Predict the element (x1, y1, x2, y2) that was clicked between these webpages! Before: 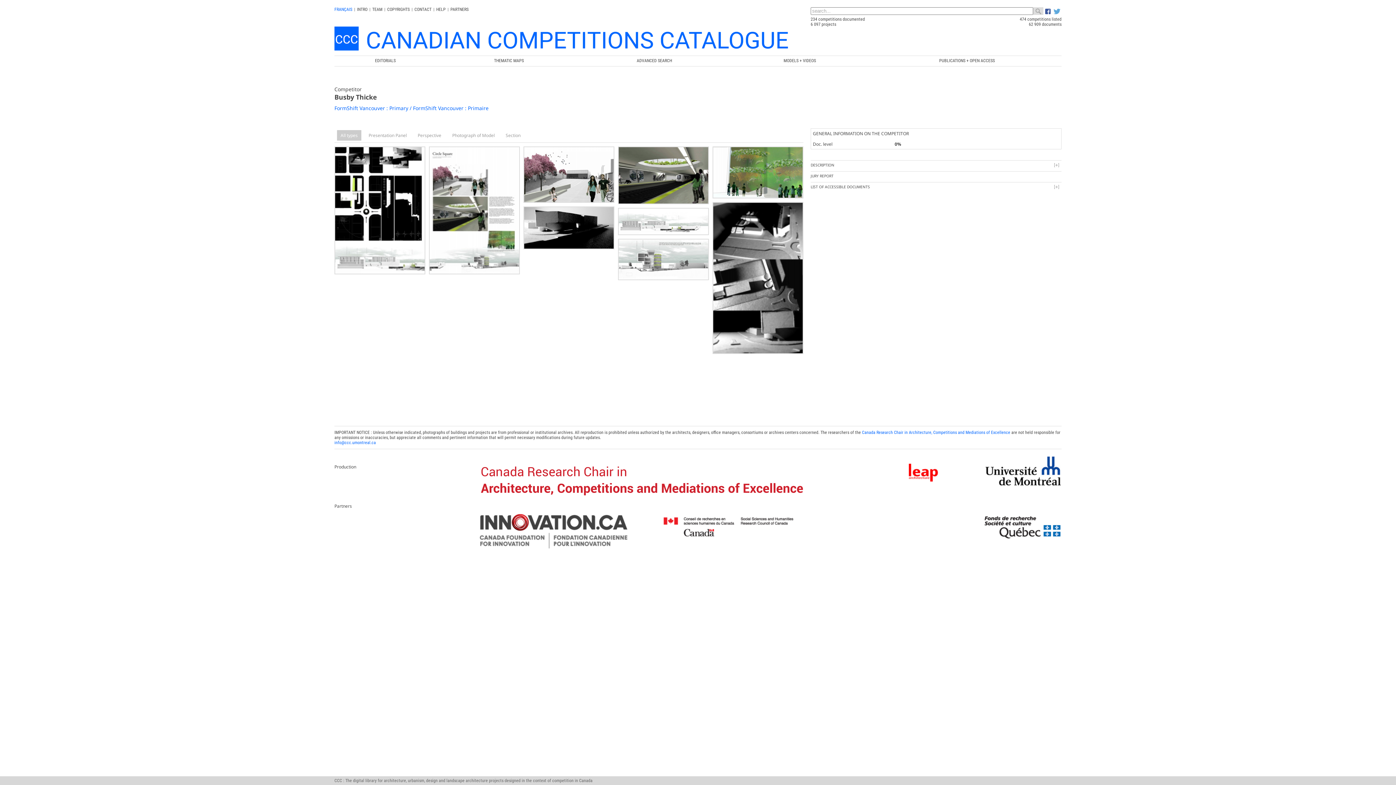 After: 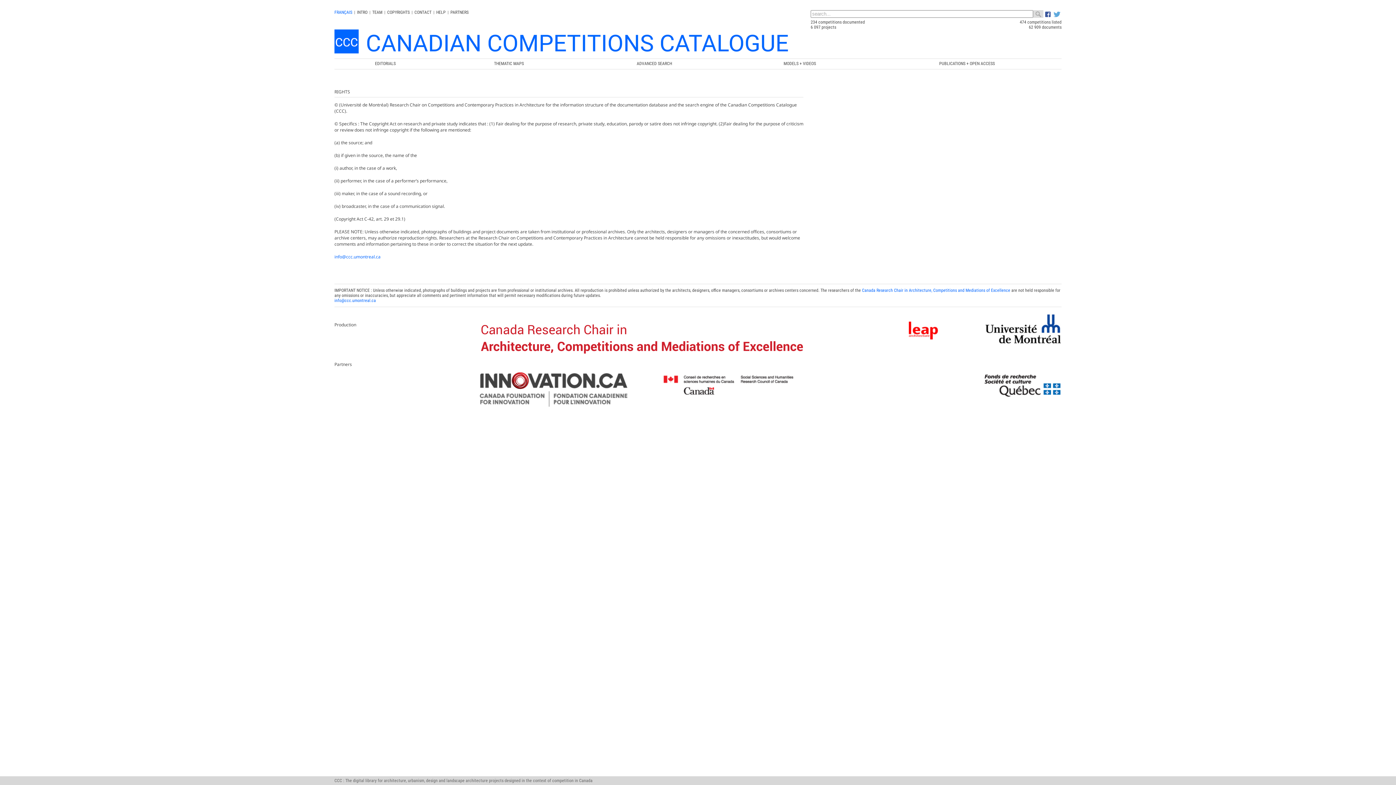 Action: bbox: (387, 6, 409, 12) label: COPYRIGHTS